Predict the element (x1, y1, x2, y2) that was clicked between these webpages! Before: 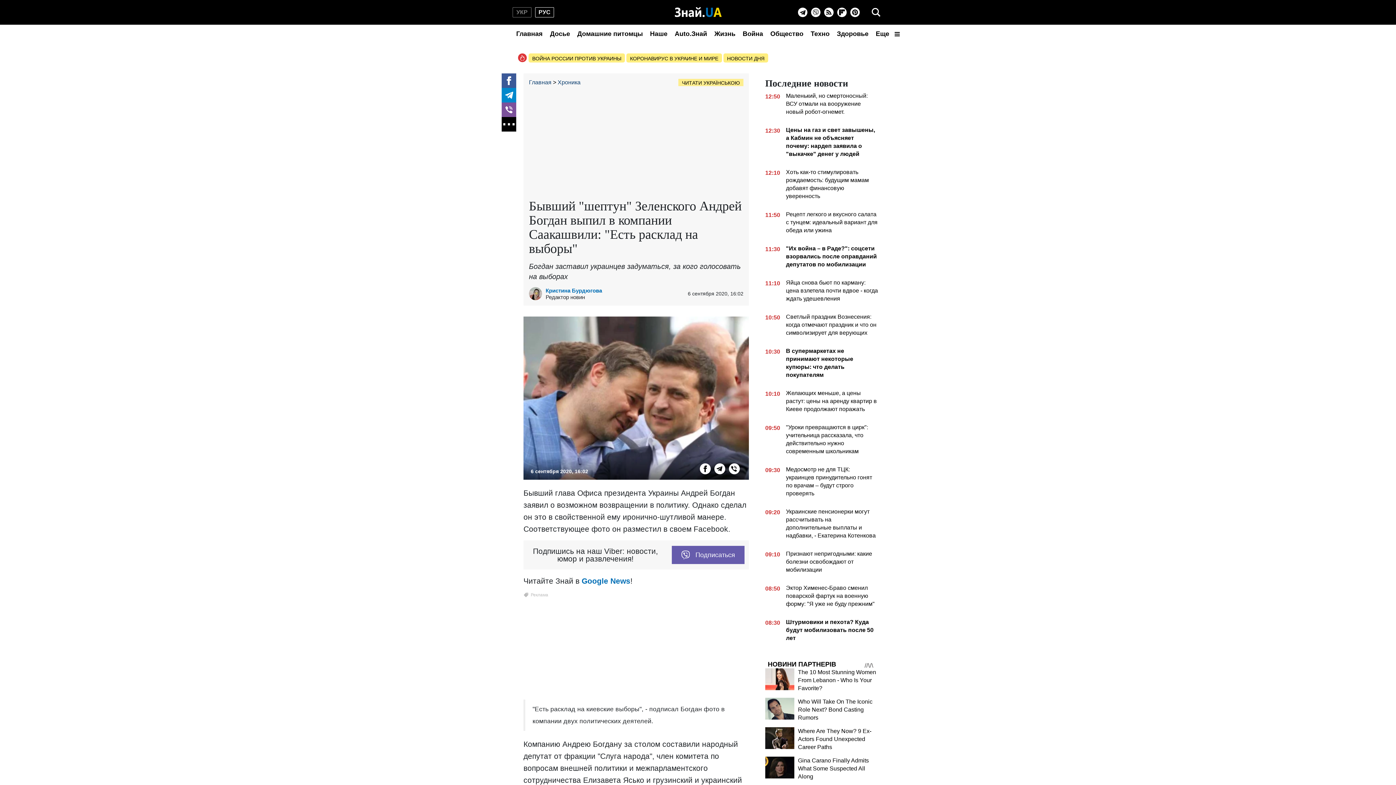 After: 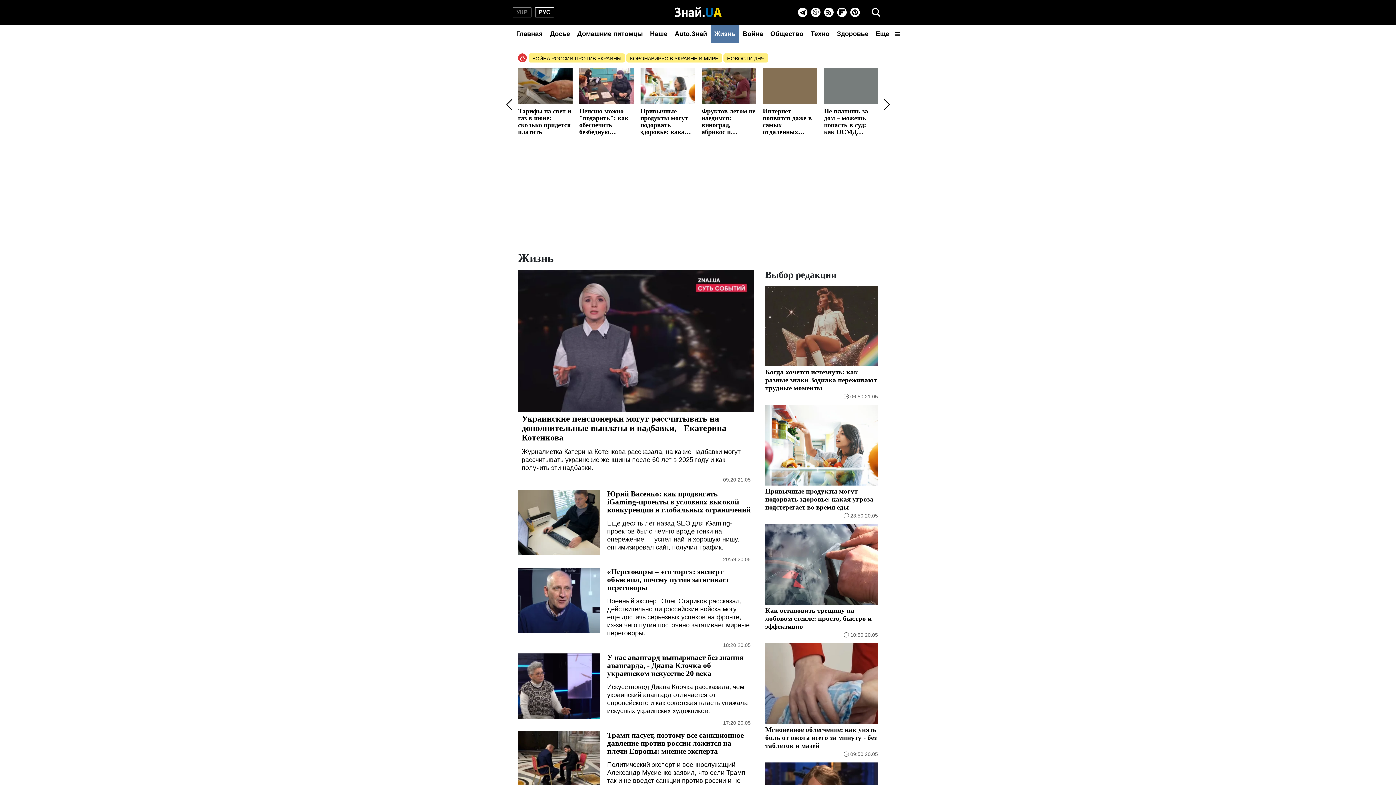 Action: bbox: (710, 24, 739, 42) label: Жизнь